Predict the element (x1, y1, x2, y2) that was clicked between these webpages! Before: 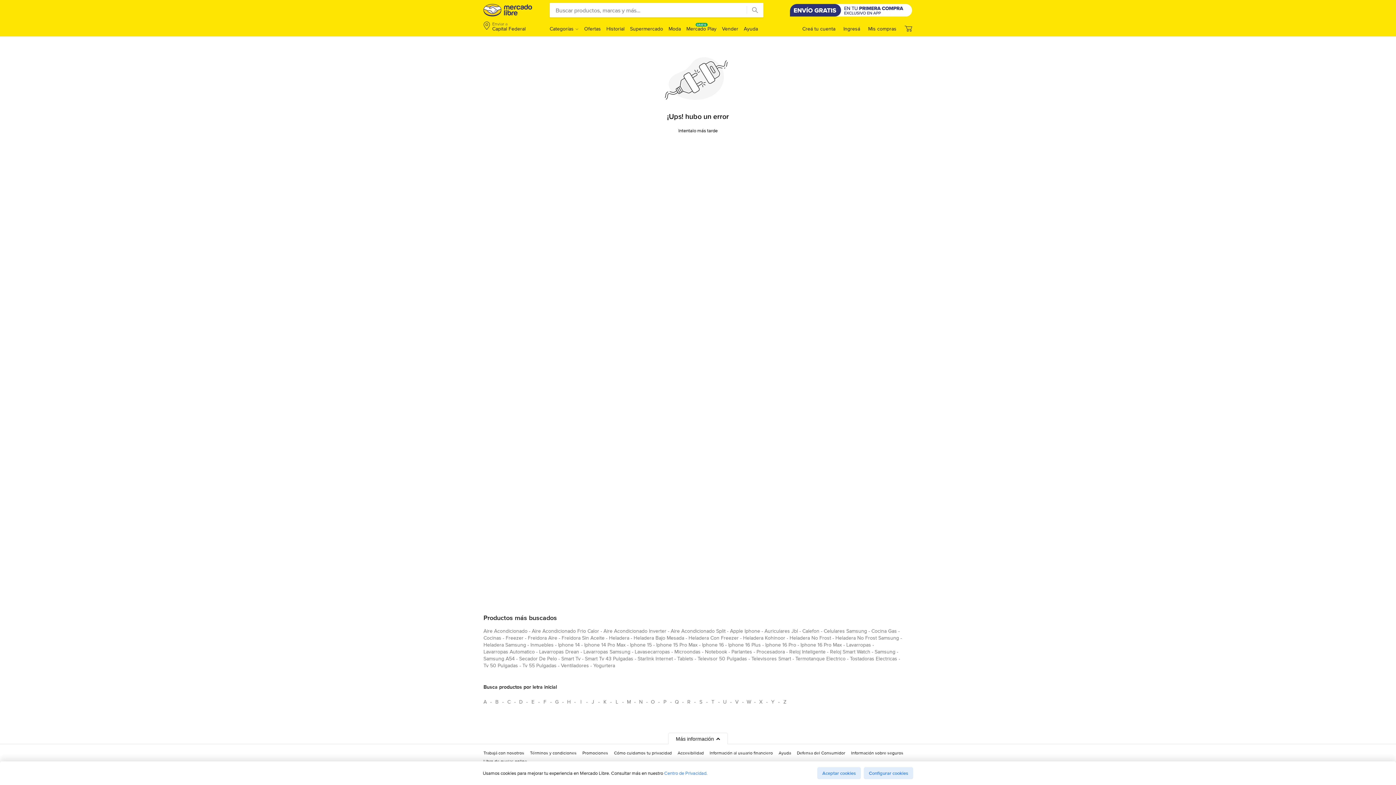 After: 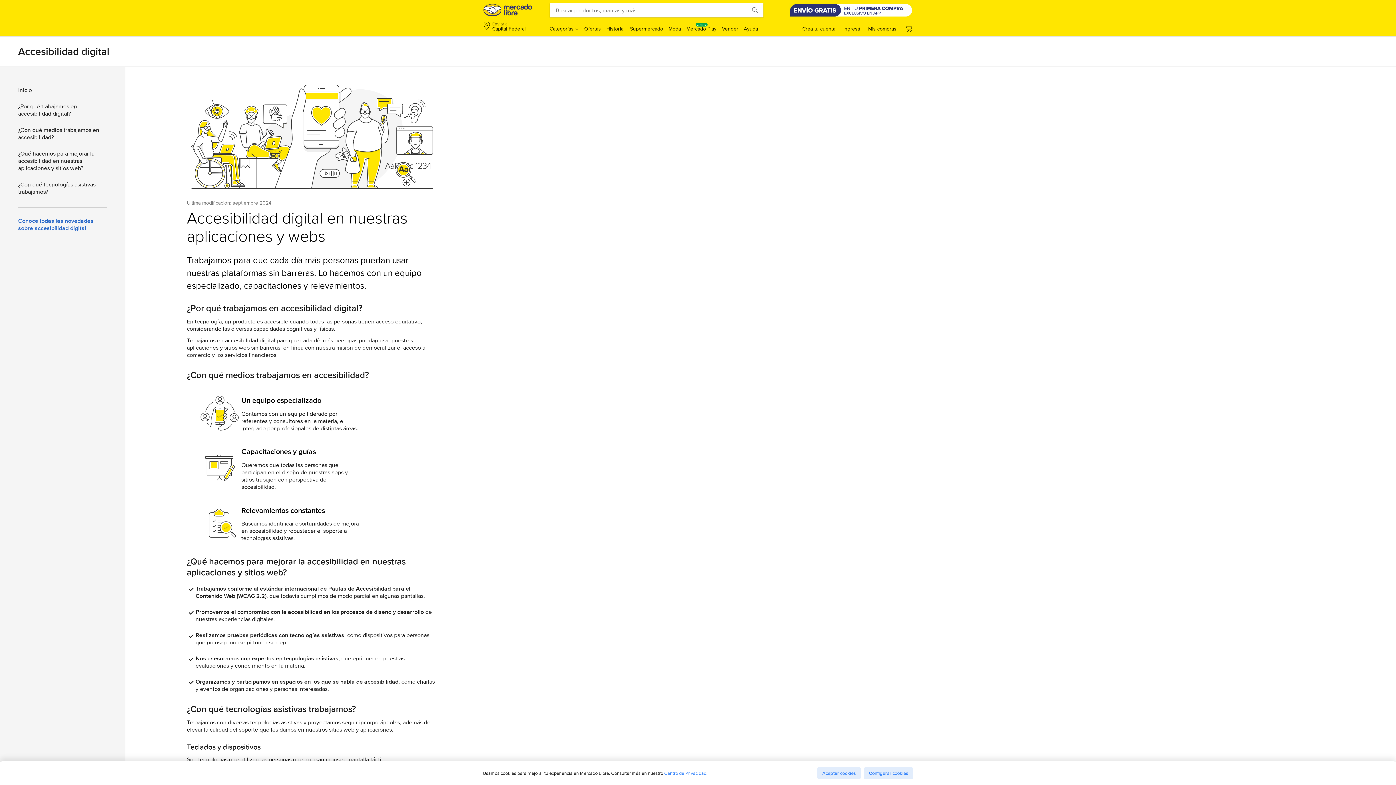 Action: label: Accesibilidad bbox: (677, 750, 704, 759)